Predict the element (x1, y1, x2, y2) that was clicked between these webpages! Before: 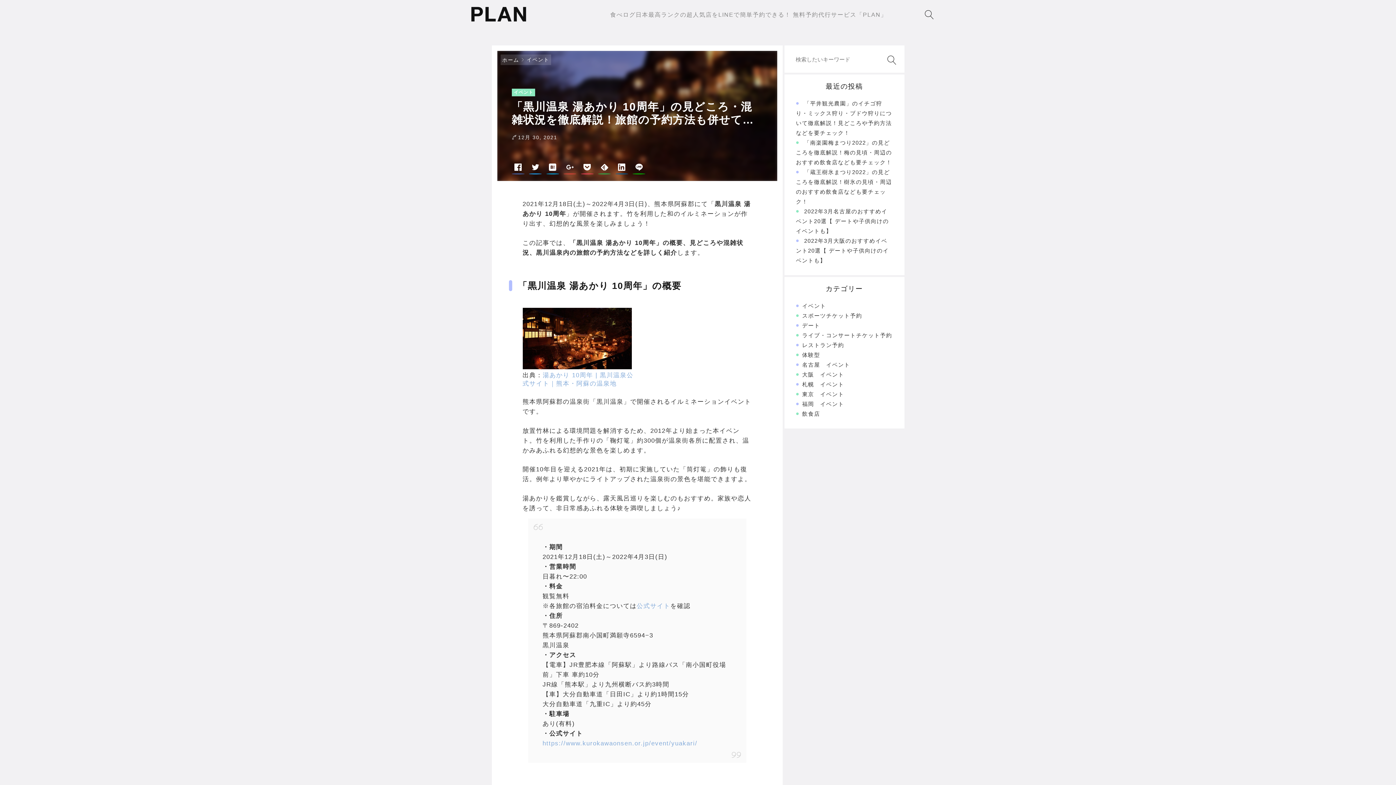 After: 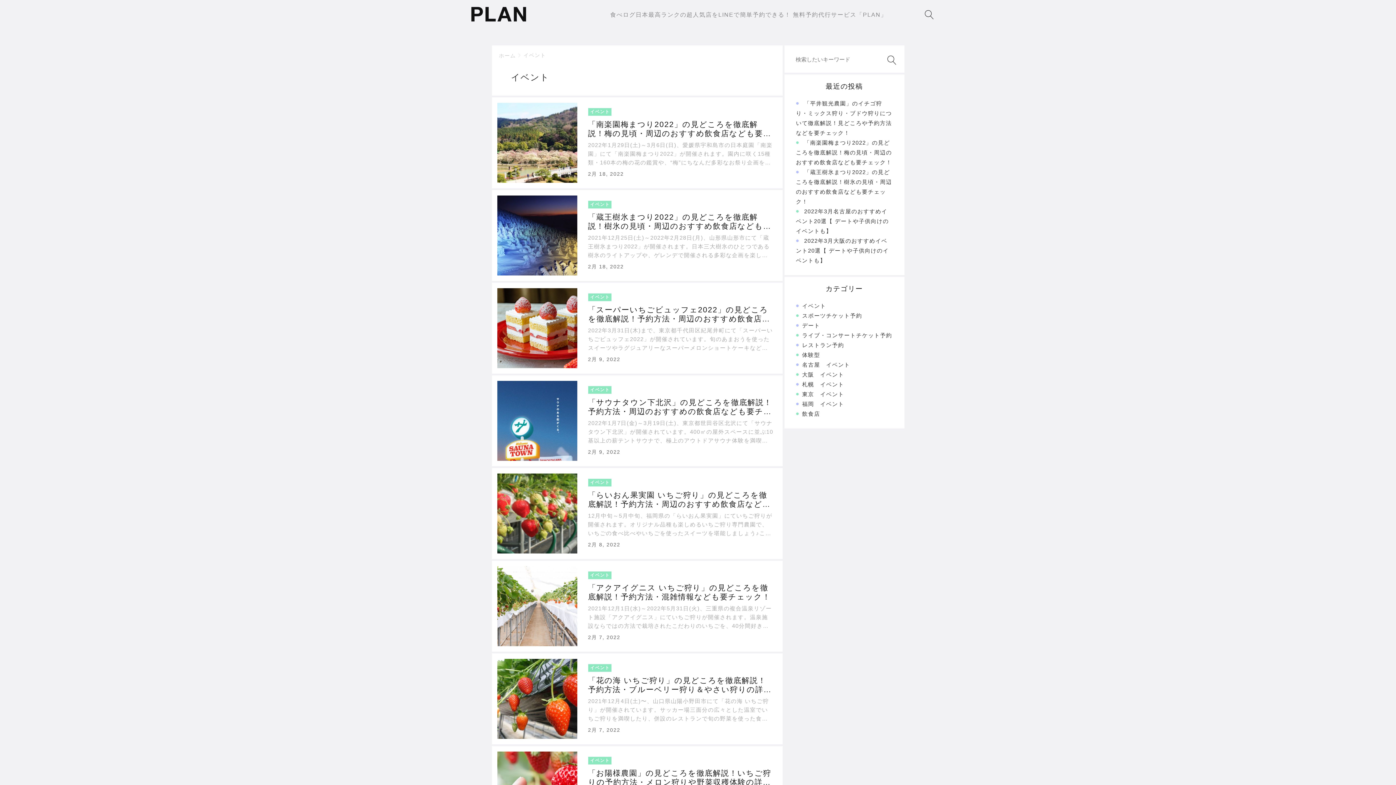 Action: label: イベント bbox: (802, 302, 826, 309)